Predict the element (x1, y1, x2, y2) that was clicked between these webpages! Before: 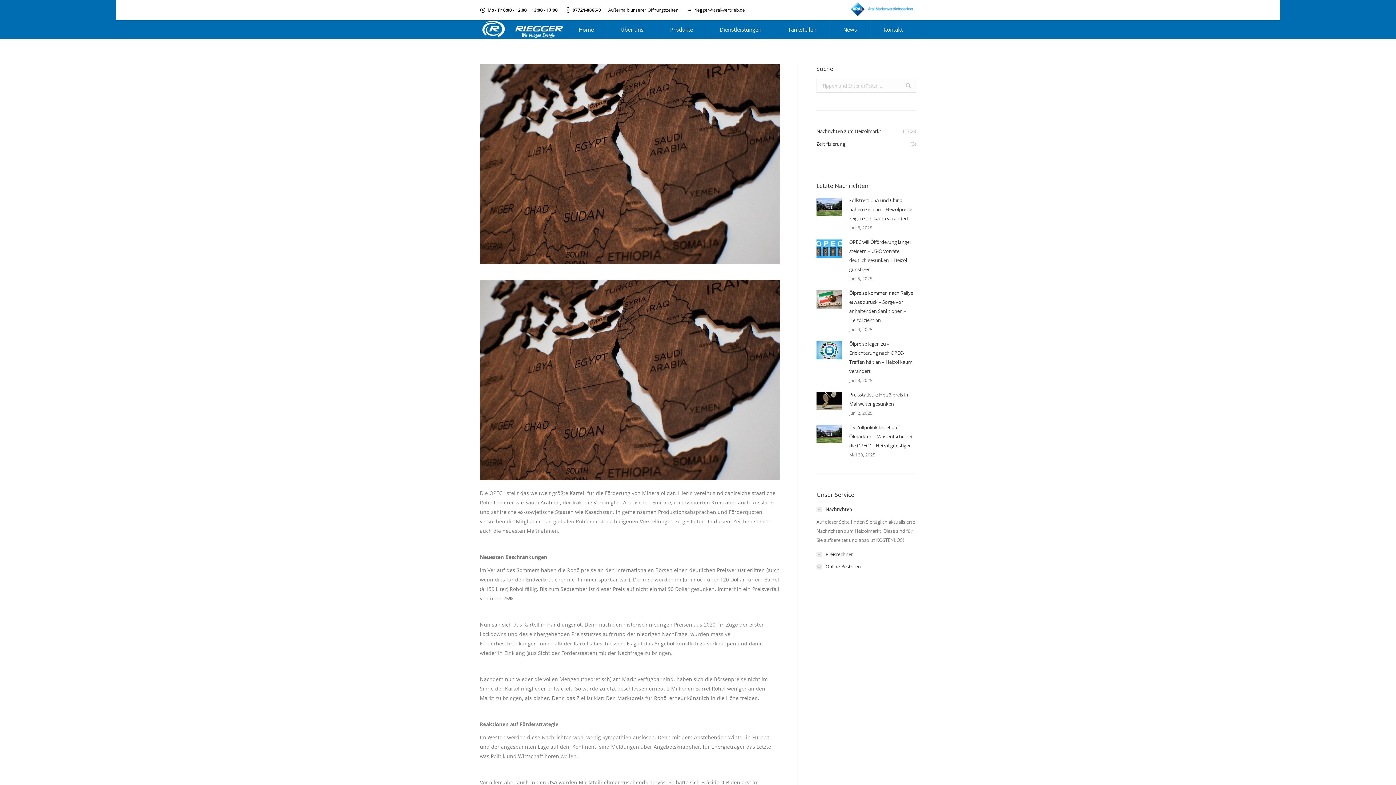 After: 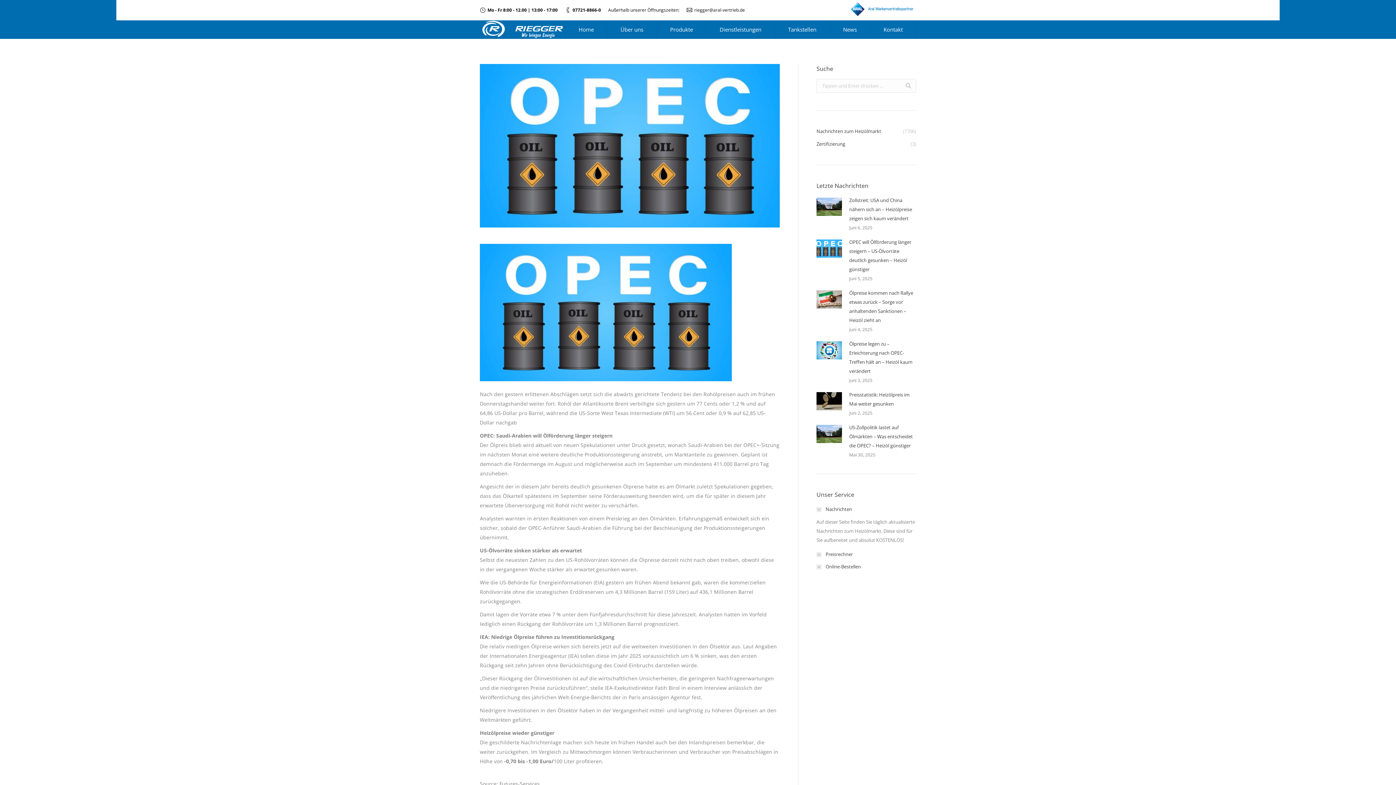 Action: bbox: (849, 237, 916, 274) label: OPEC will Ölförderung länger steigern – US-Ölvorräte deutlich gesunken – Heizöl günstiger